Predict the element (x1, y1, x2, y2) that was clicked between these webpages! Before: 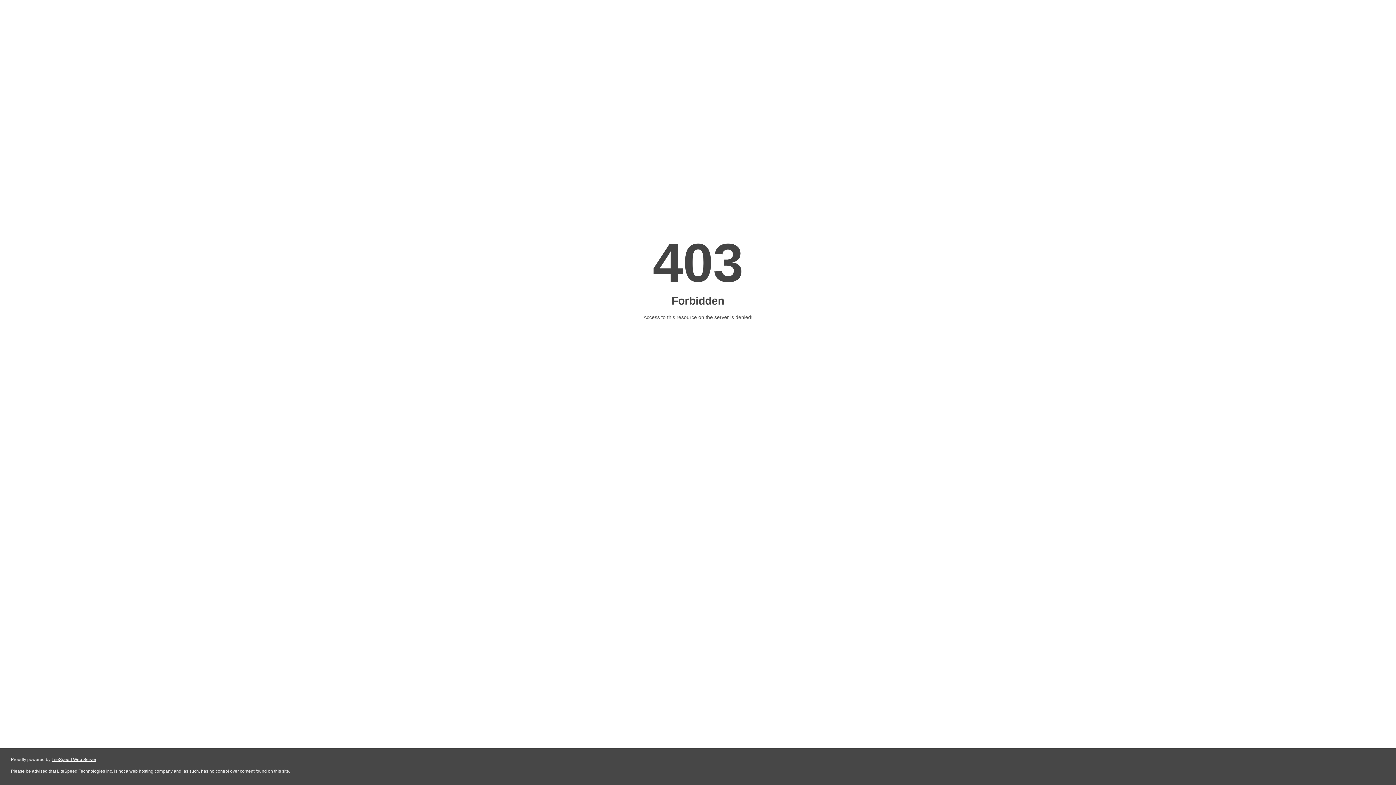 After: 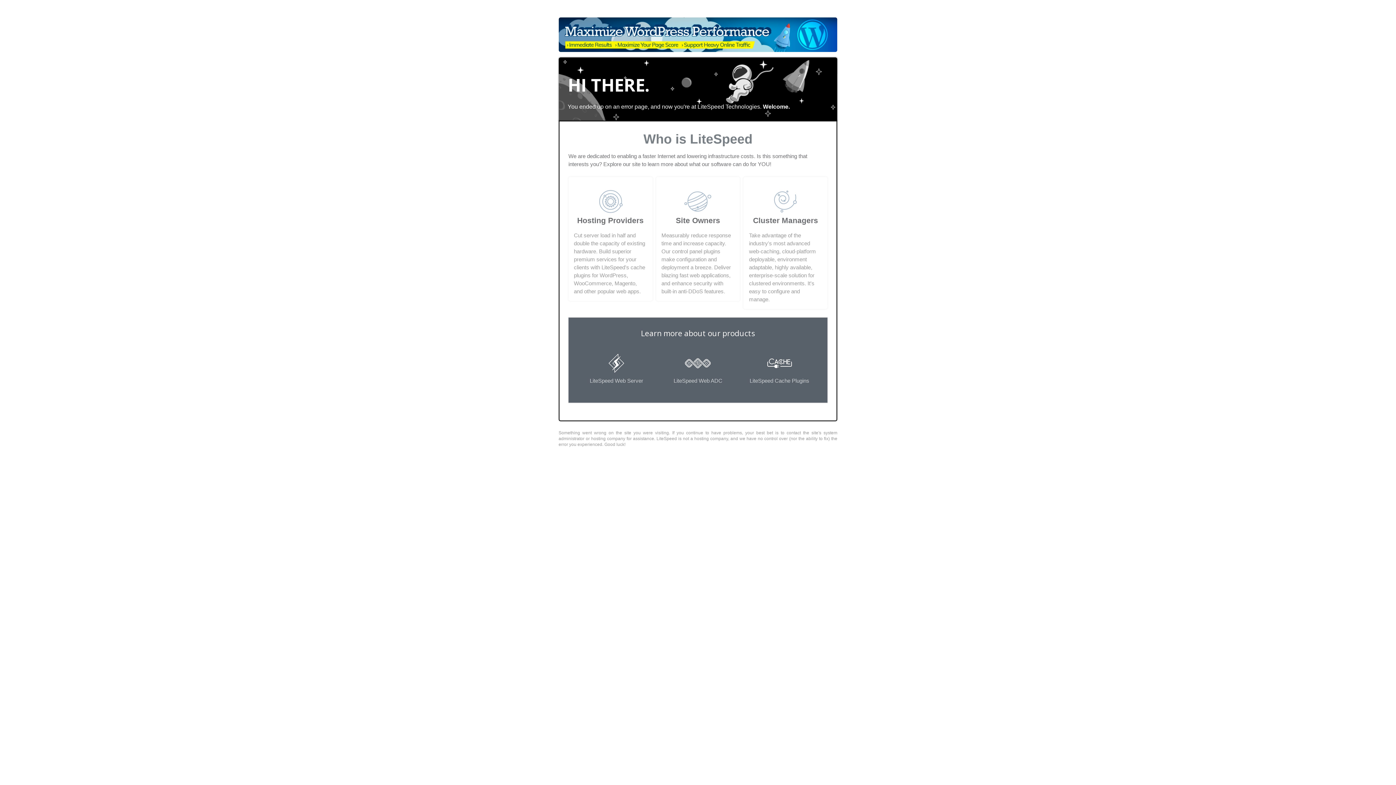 Action: bbox: (51, 757, 96, 762) label: LiteSpeed Web Server